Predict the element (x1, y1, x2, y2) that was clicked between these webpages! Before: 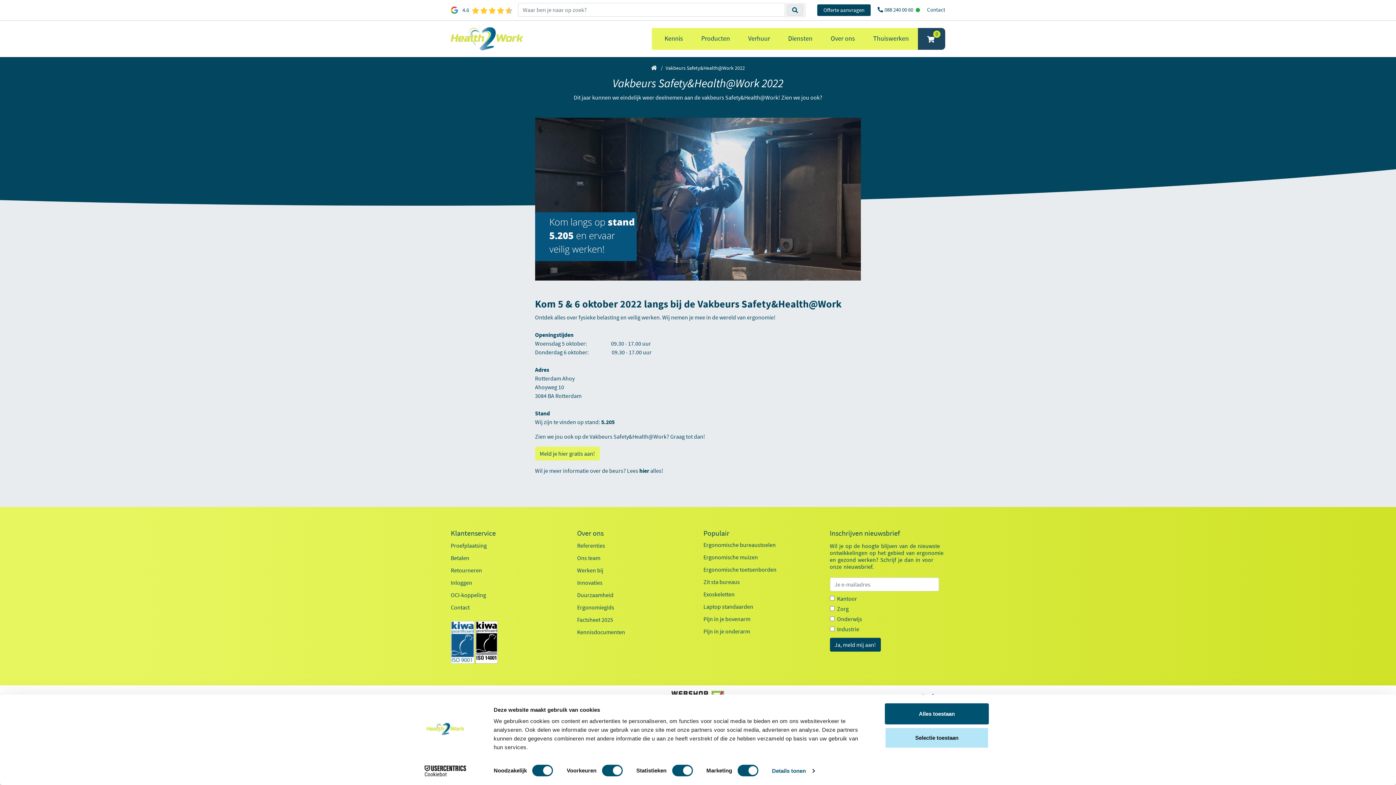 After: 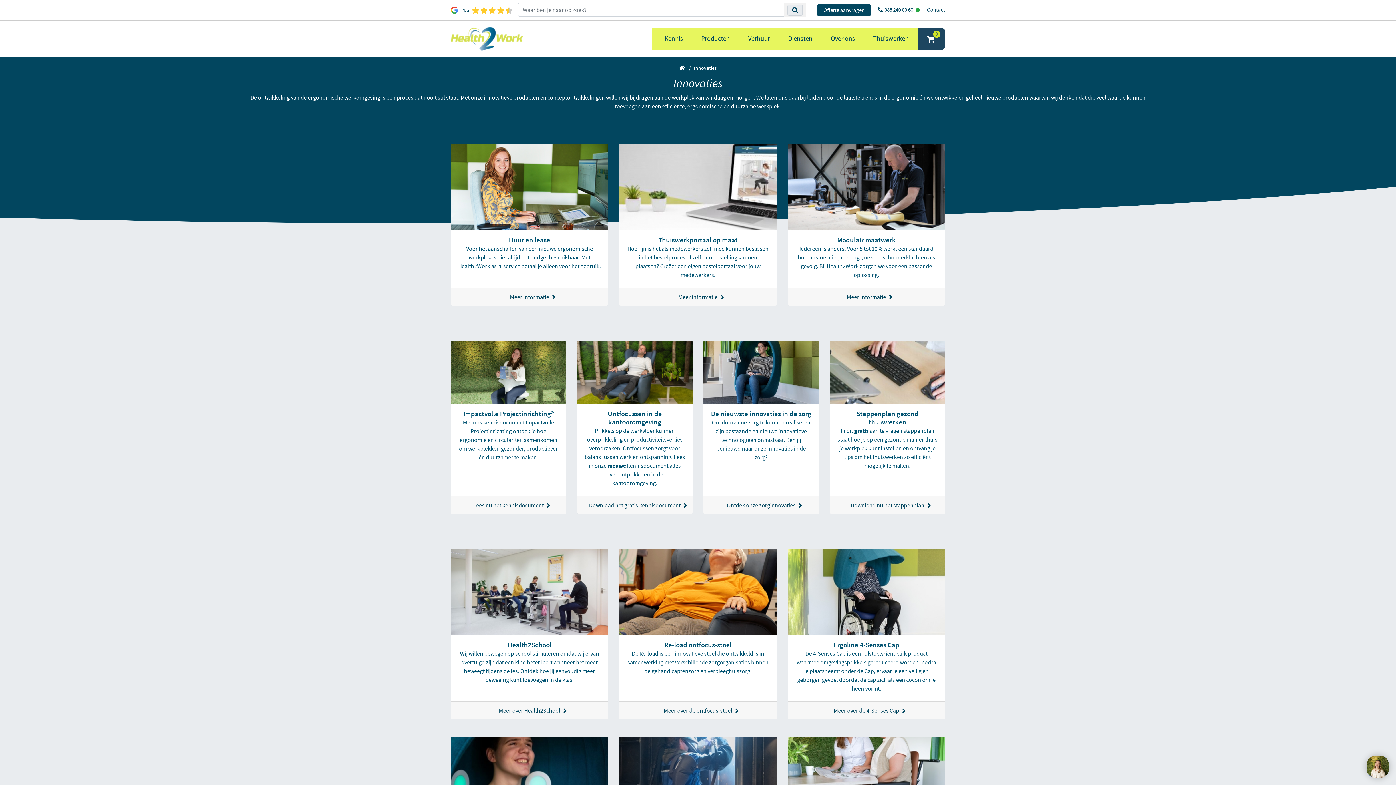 Action: bbox: (577, 579, 602, 586) label: Innovaties